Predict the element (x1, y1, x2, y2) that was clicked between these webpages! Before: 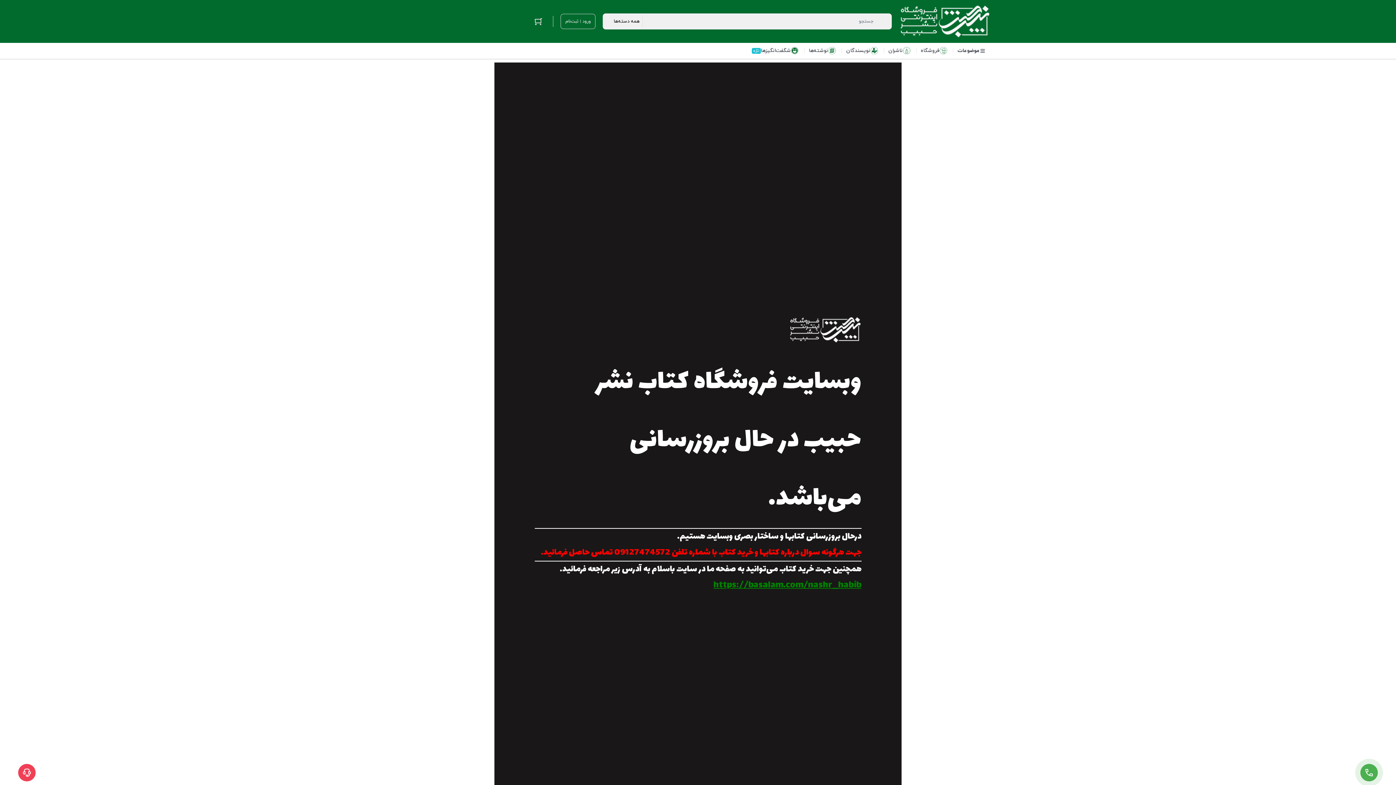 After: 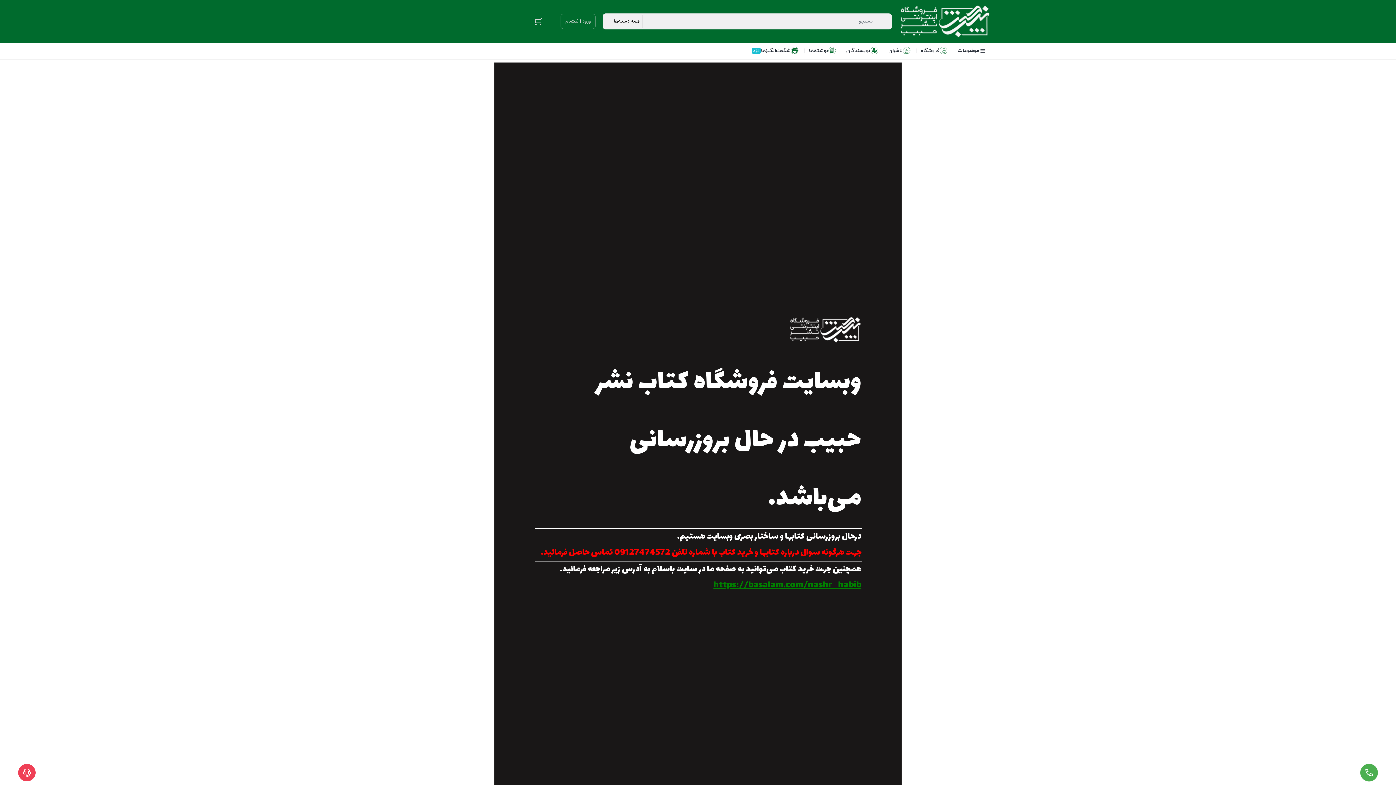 Action: label: نویسندگان bbox: (842, 42, 884, 58)